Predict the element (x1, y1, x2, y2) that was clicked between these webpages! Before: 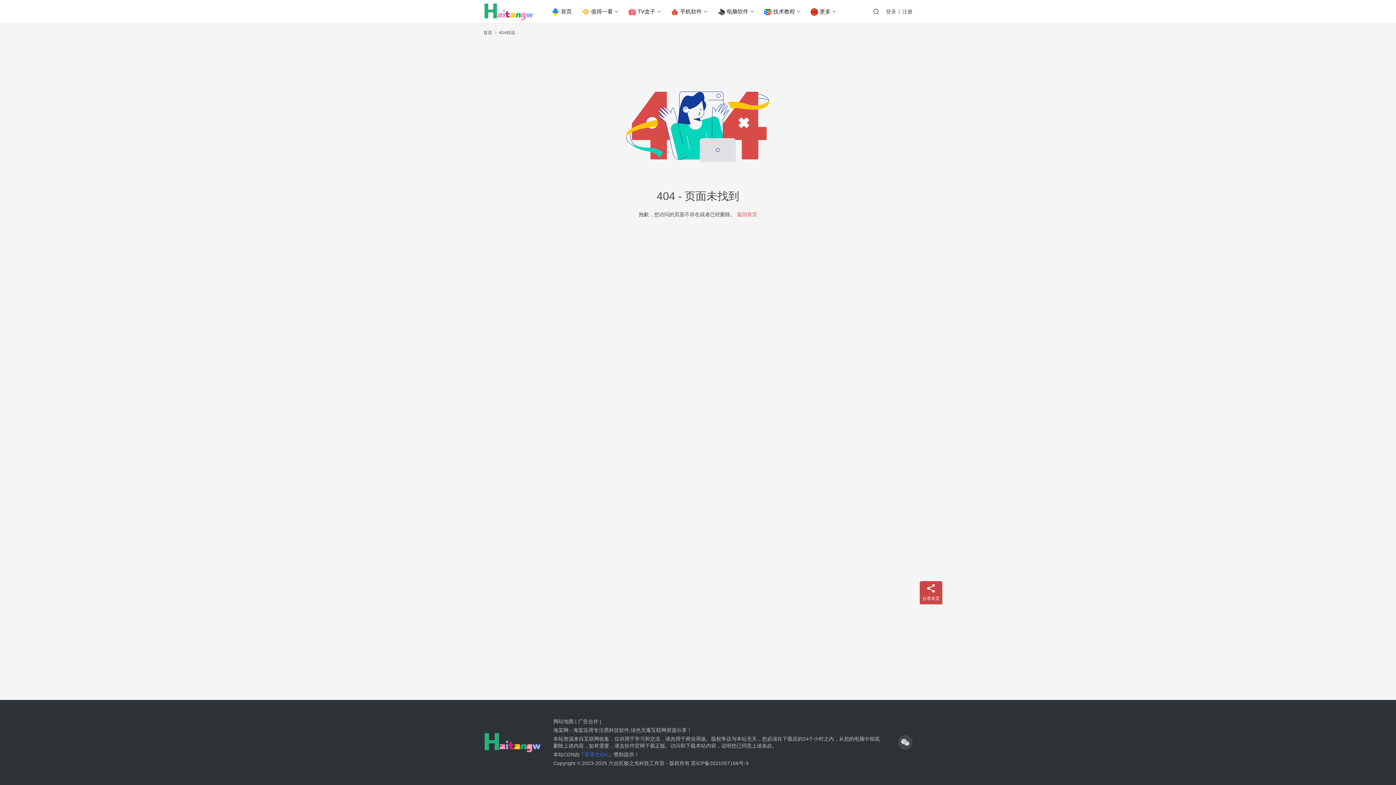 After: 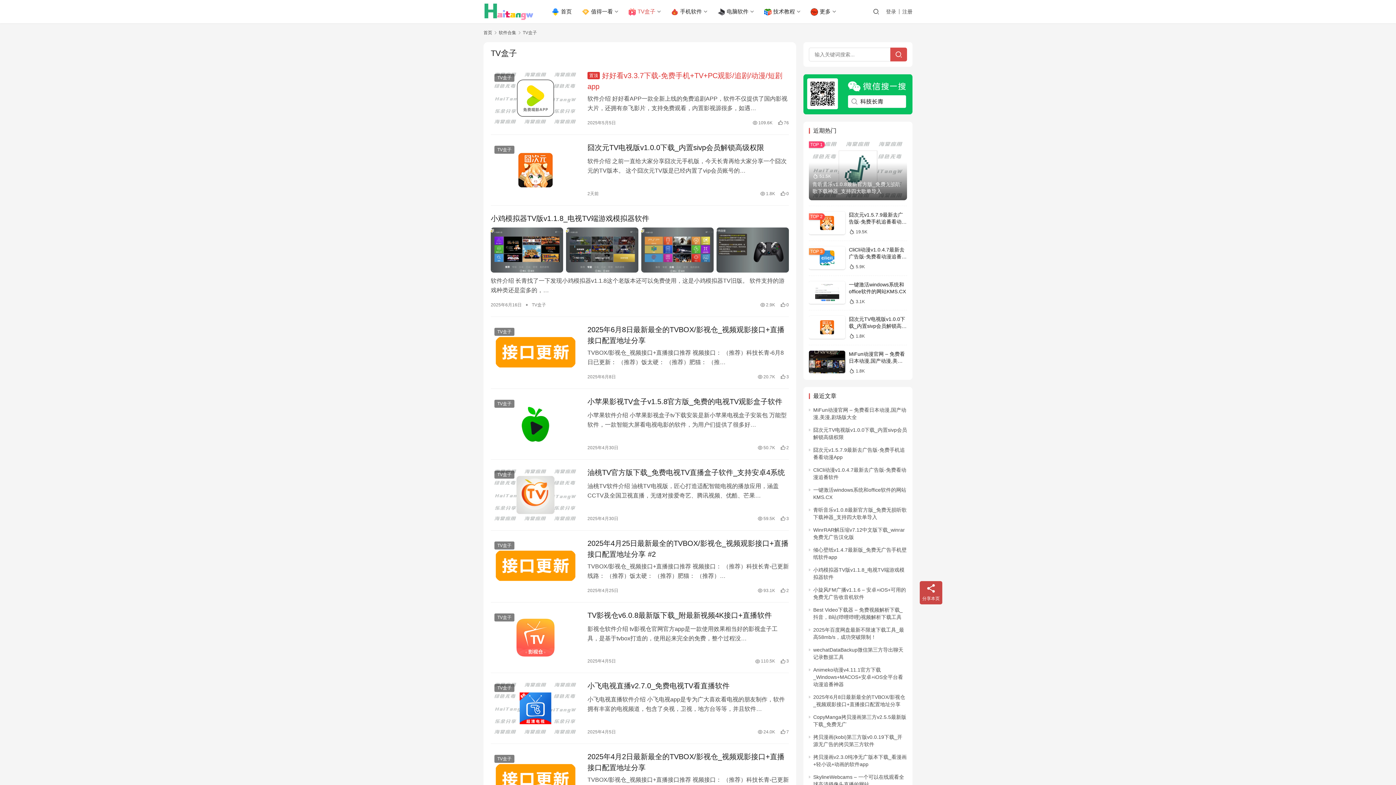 Action: bbox: (623, 0, 666, 23) label: TV盒子